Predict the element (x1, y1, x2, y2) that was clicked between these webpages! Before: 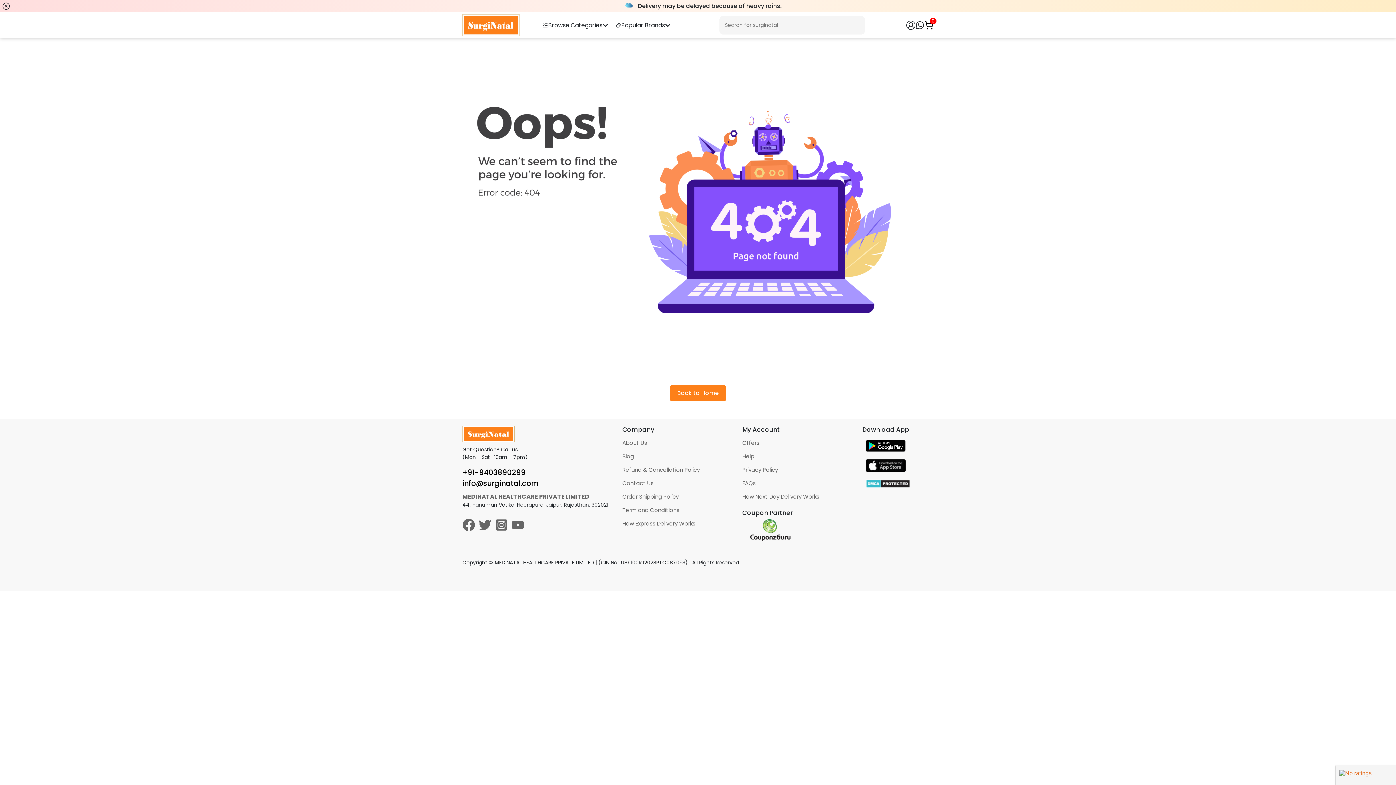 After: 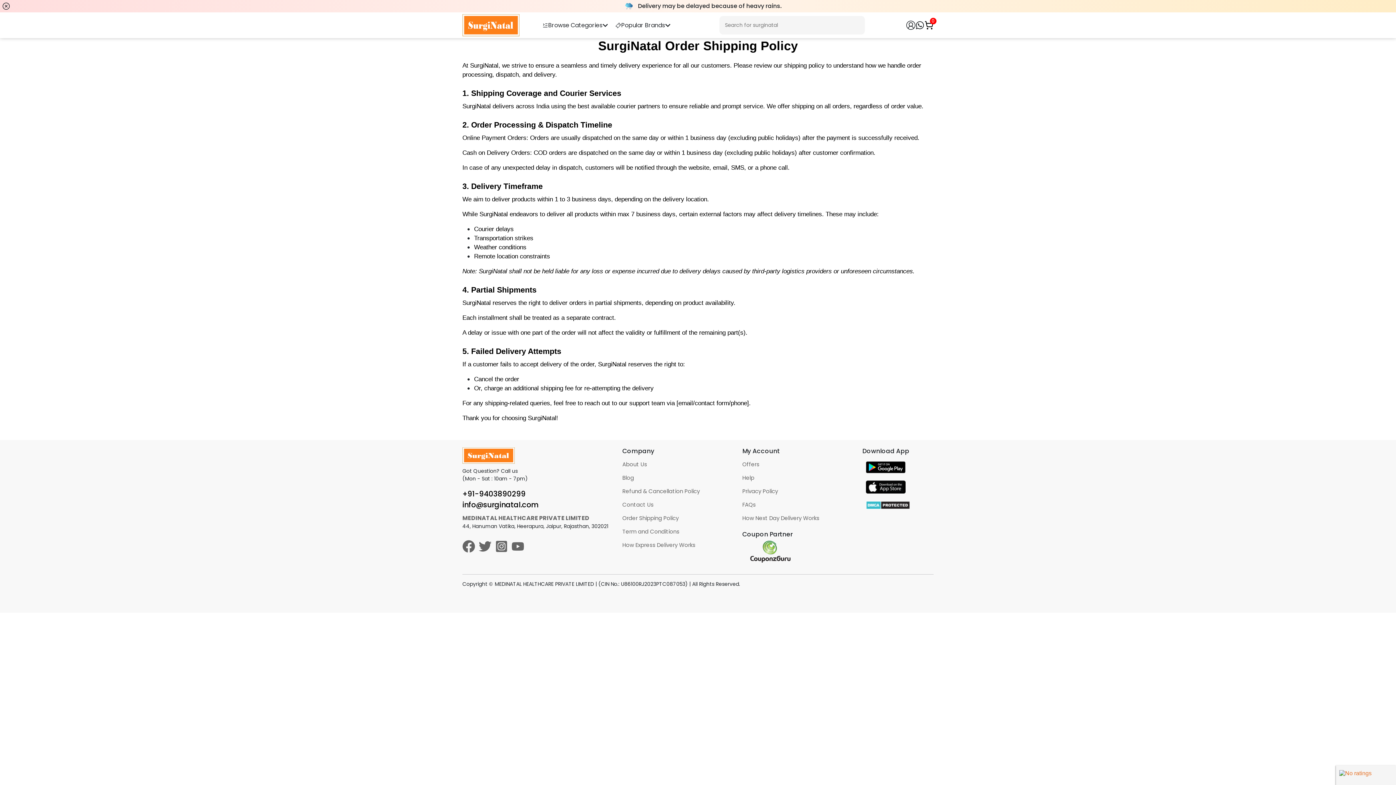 Action: label: Order Shipping Policy bbox: (622, 493, 678, 500)